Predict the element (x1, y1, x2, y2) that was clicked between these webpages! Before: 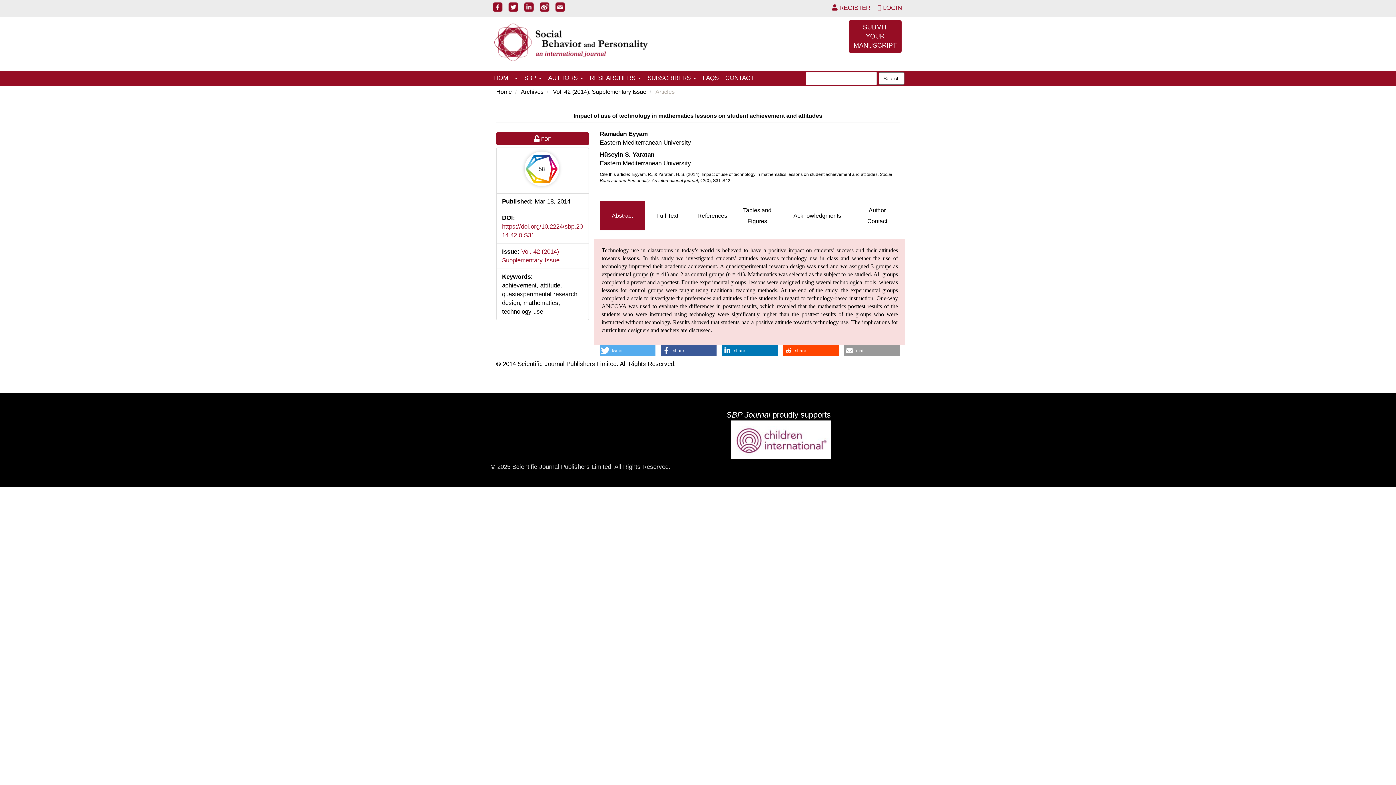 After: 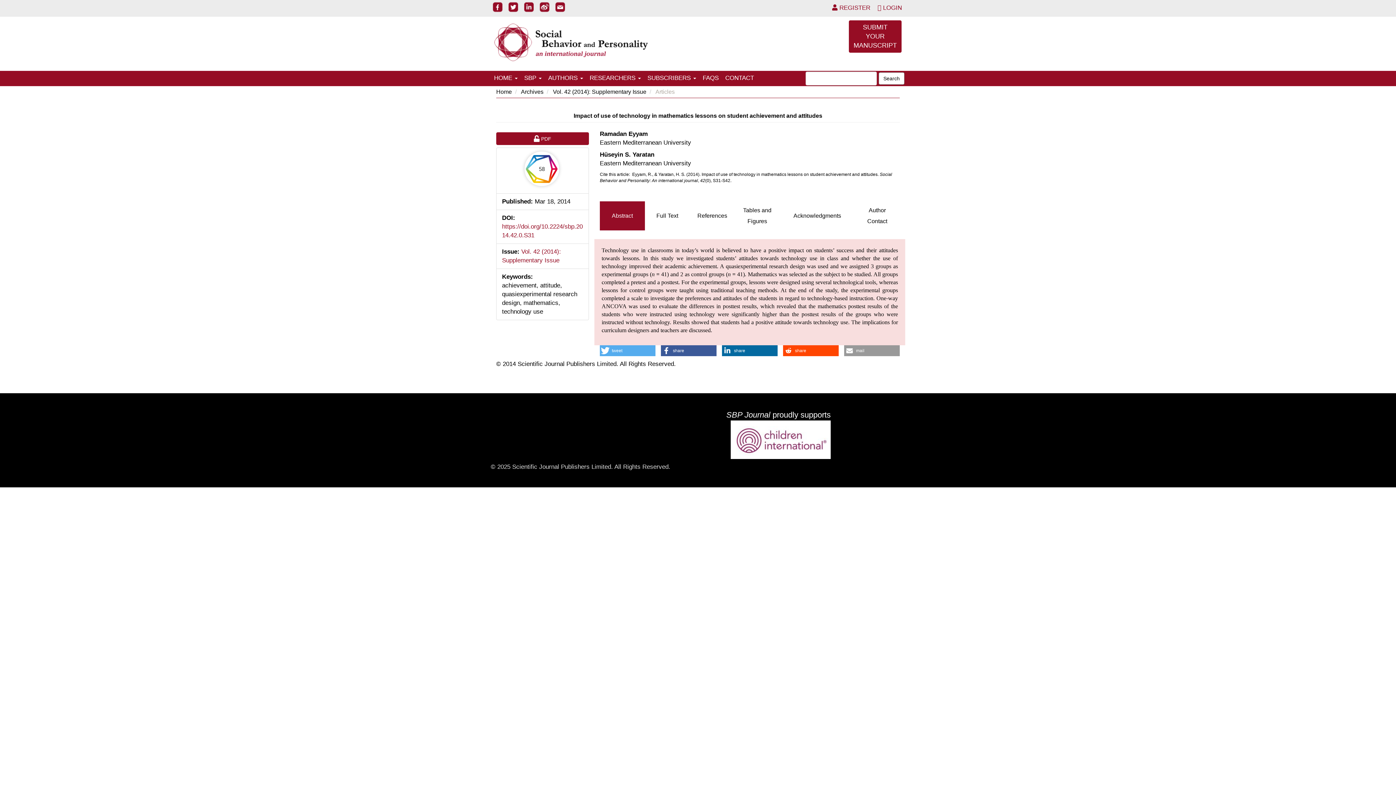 Action: label: Share on LinkedIn bbox: (722, 345, 777, 356)